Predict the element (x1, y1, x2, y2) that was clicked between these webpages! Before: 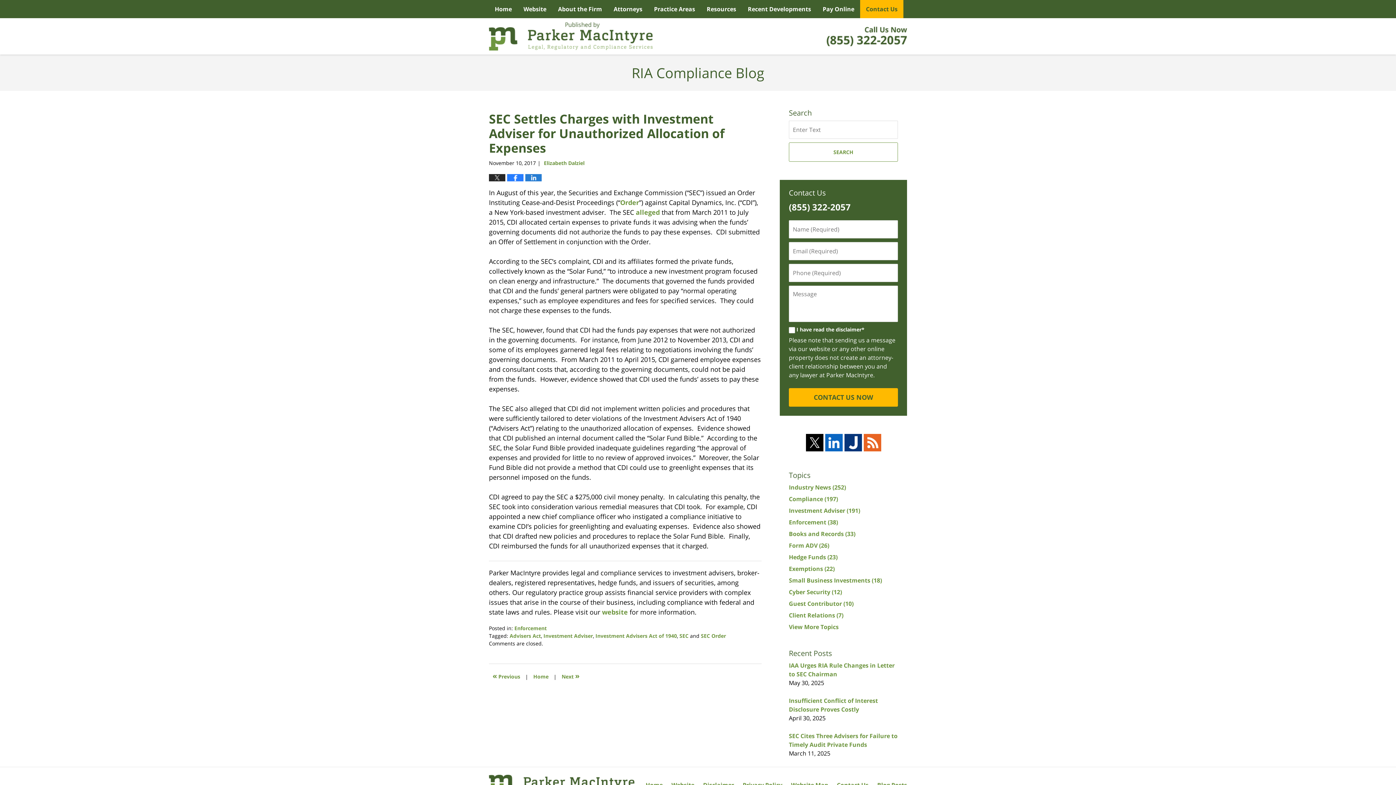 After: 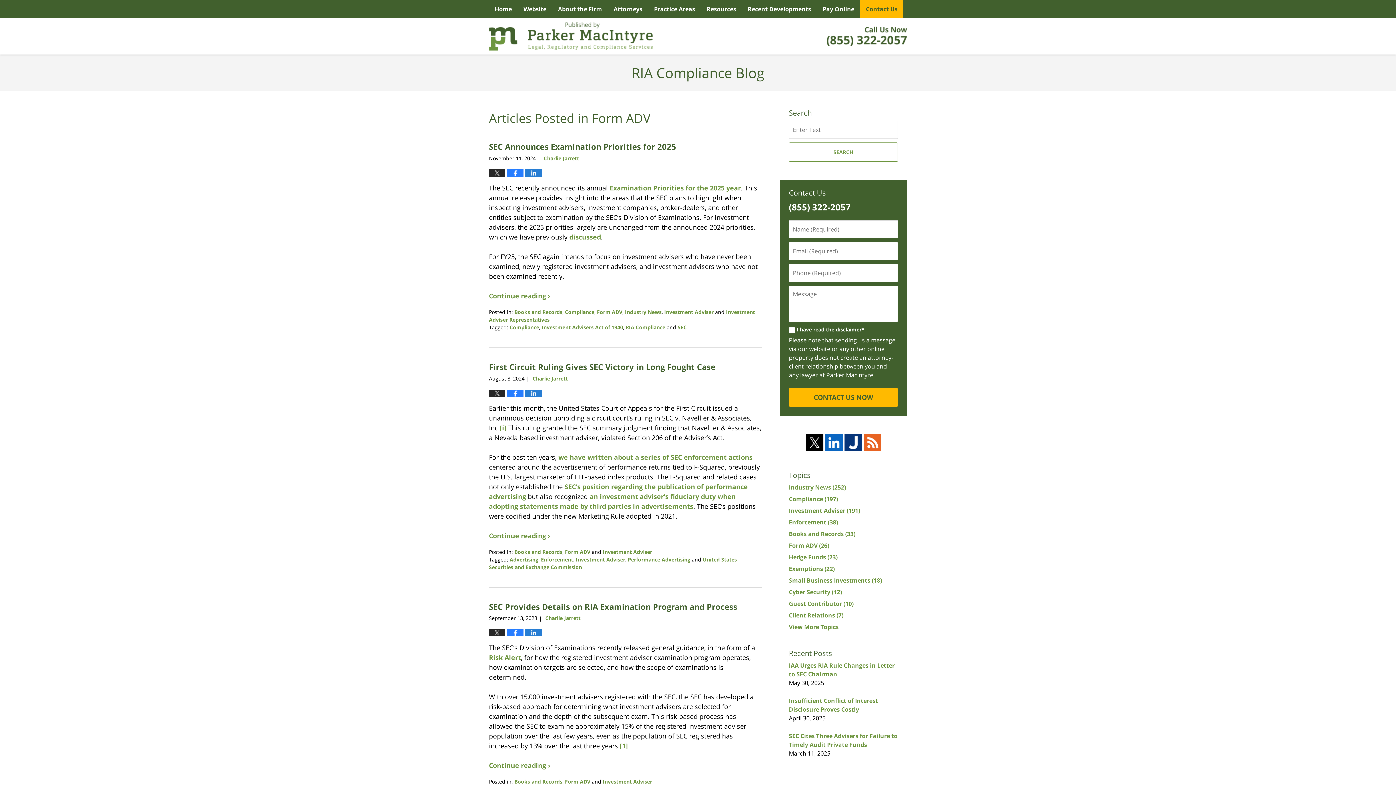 Action: bbox: (789, 541, 829, 549) label: Form ADV (26)